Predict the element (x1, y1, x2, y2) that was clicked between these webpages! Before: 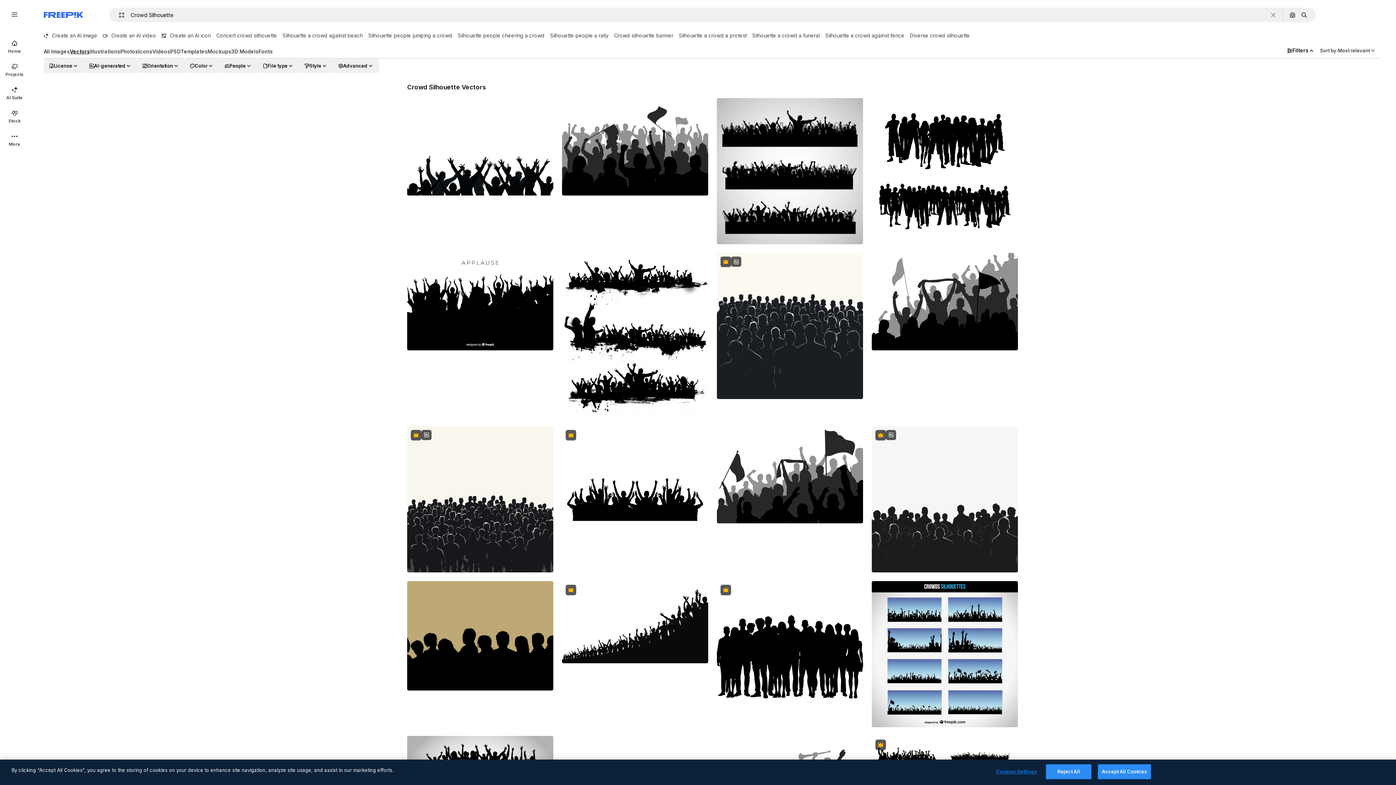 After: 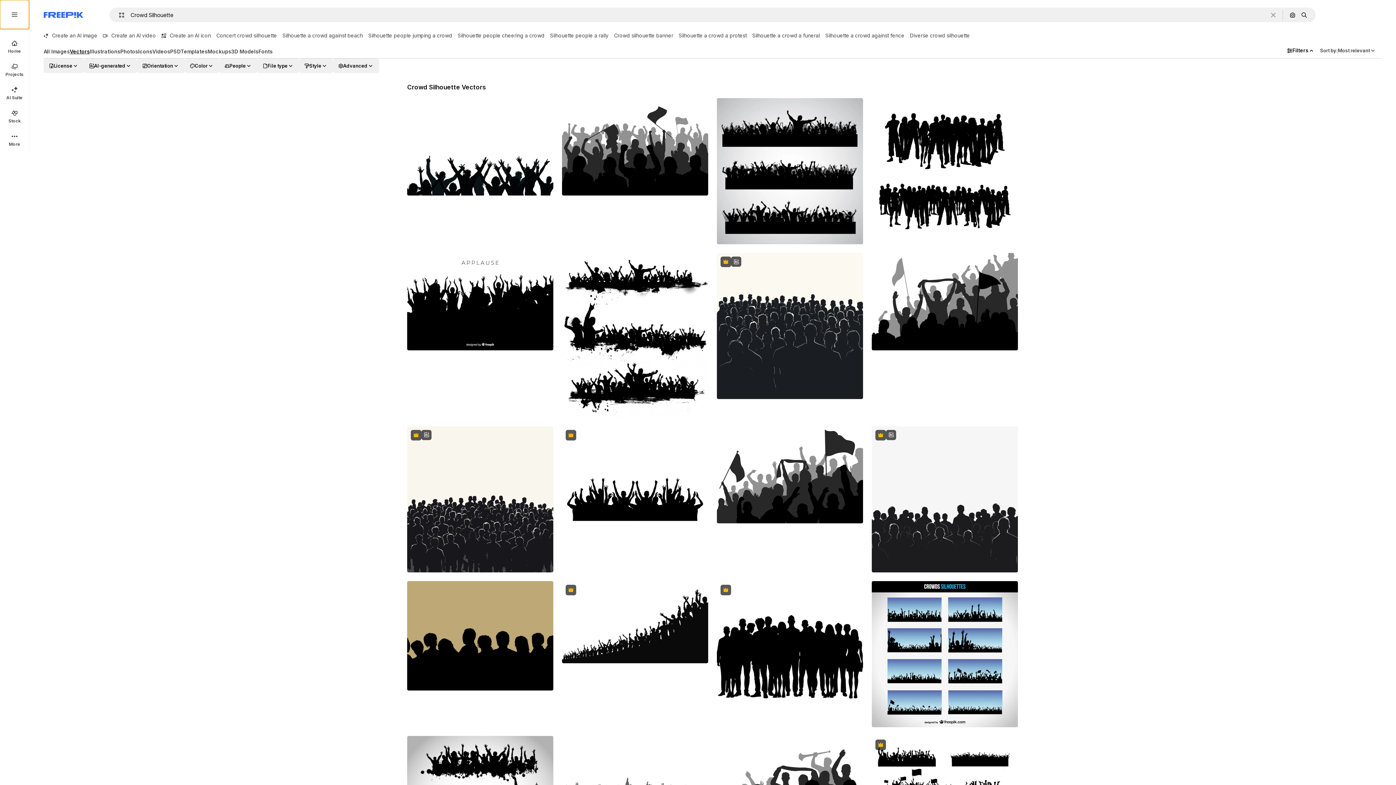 Action: bbox: (0, 0, 29, 29)